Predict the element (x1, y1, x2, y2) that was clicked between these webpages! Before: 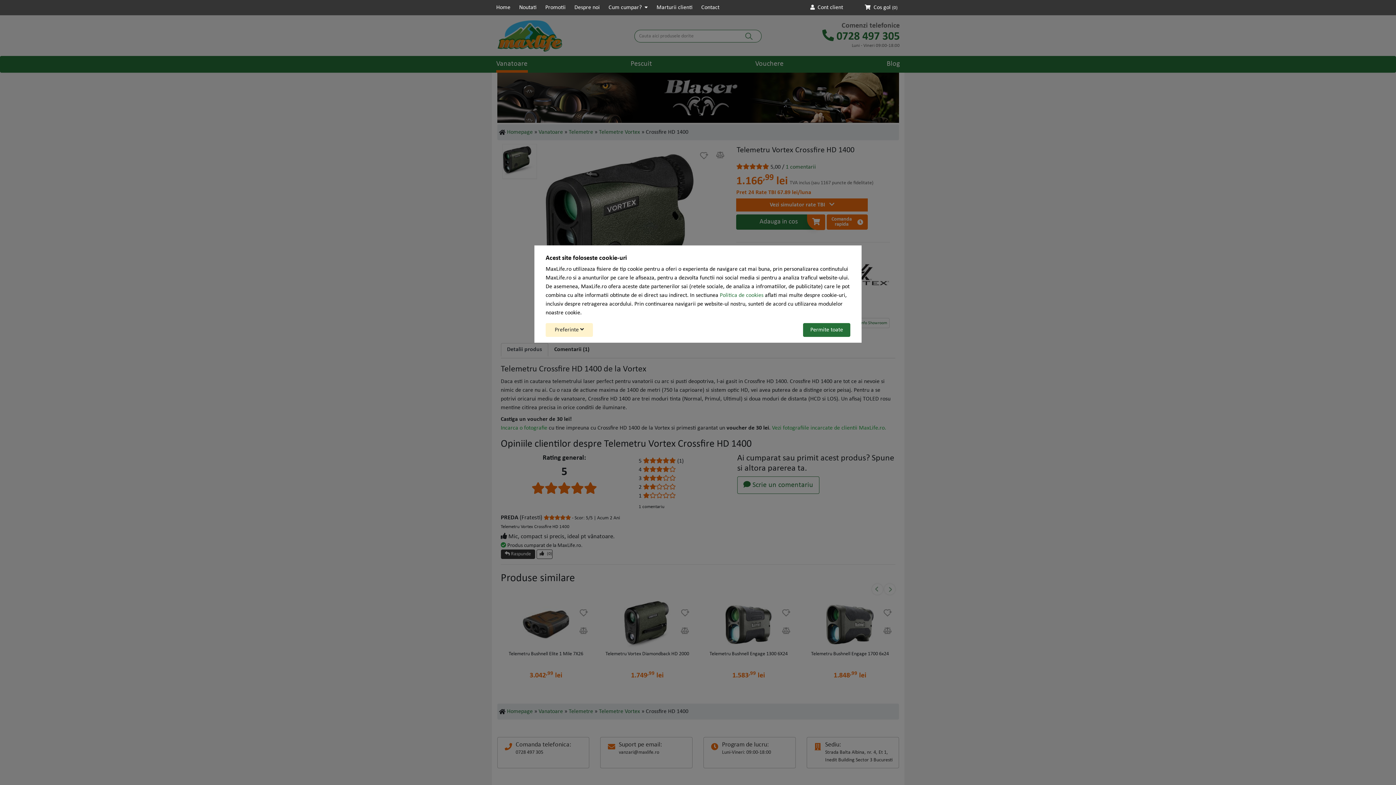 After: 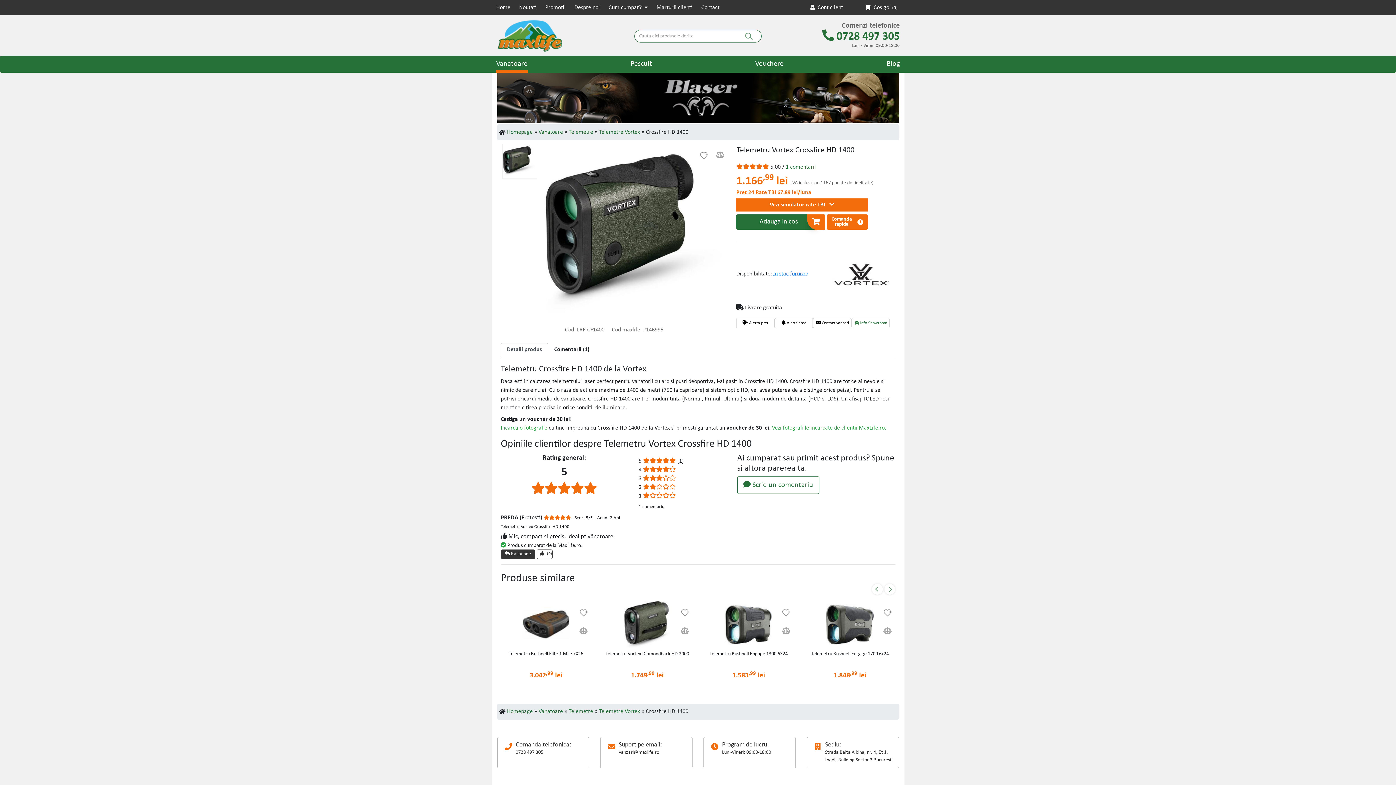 Action: label: Accept-all bbox: (803, 323, 850, 336)